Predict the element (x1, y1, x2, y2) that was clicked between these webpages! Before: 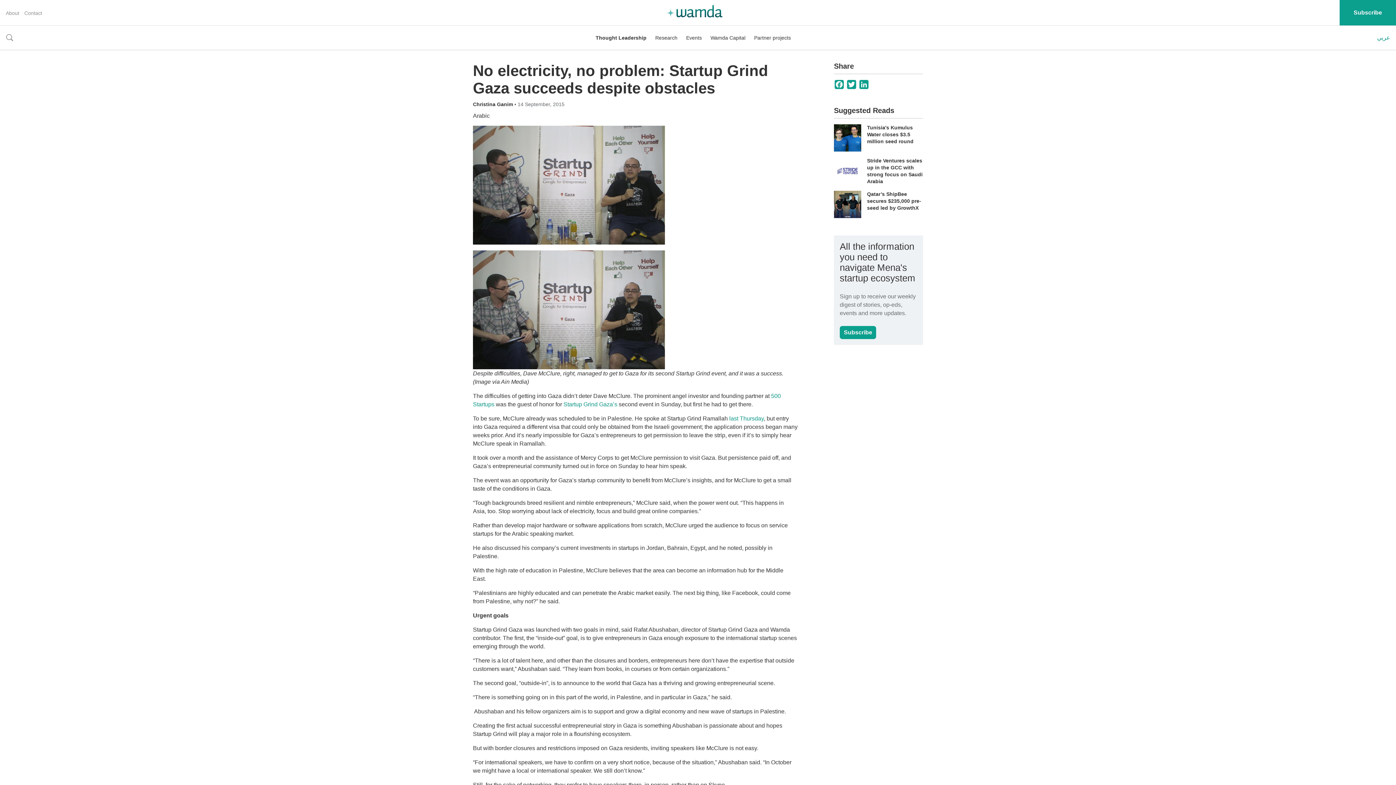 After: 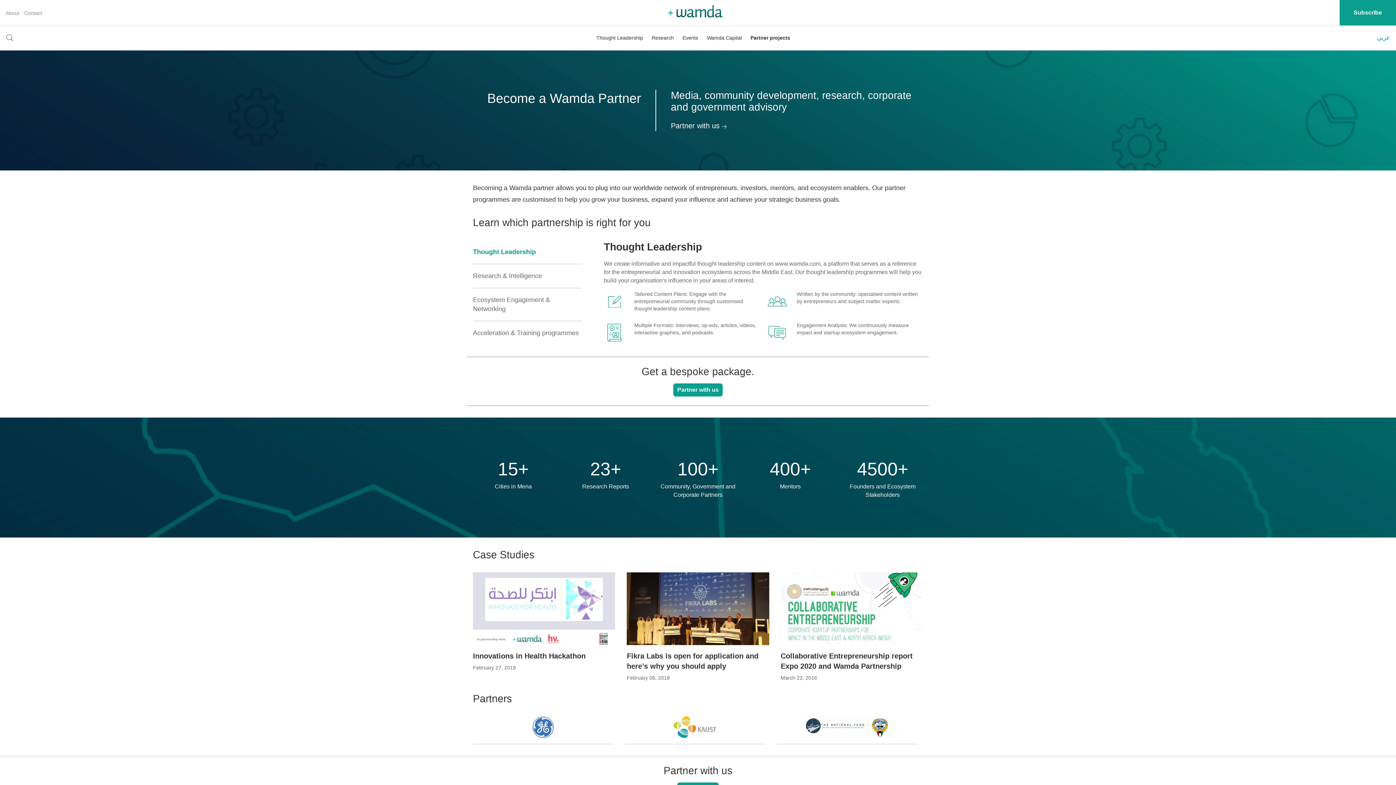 Action: label: Partner projects bbox: (754, 25, 791, 49)